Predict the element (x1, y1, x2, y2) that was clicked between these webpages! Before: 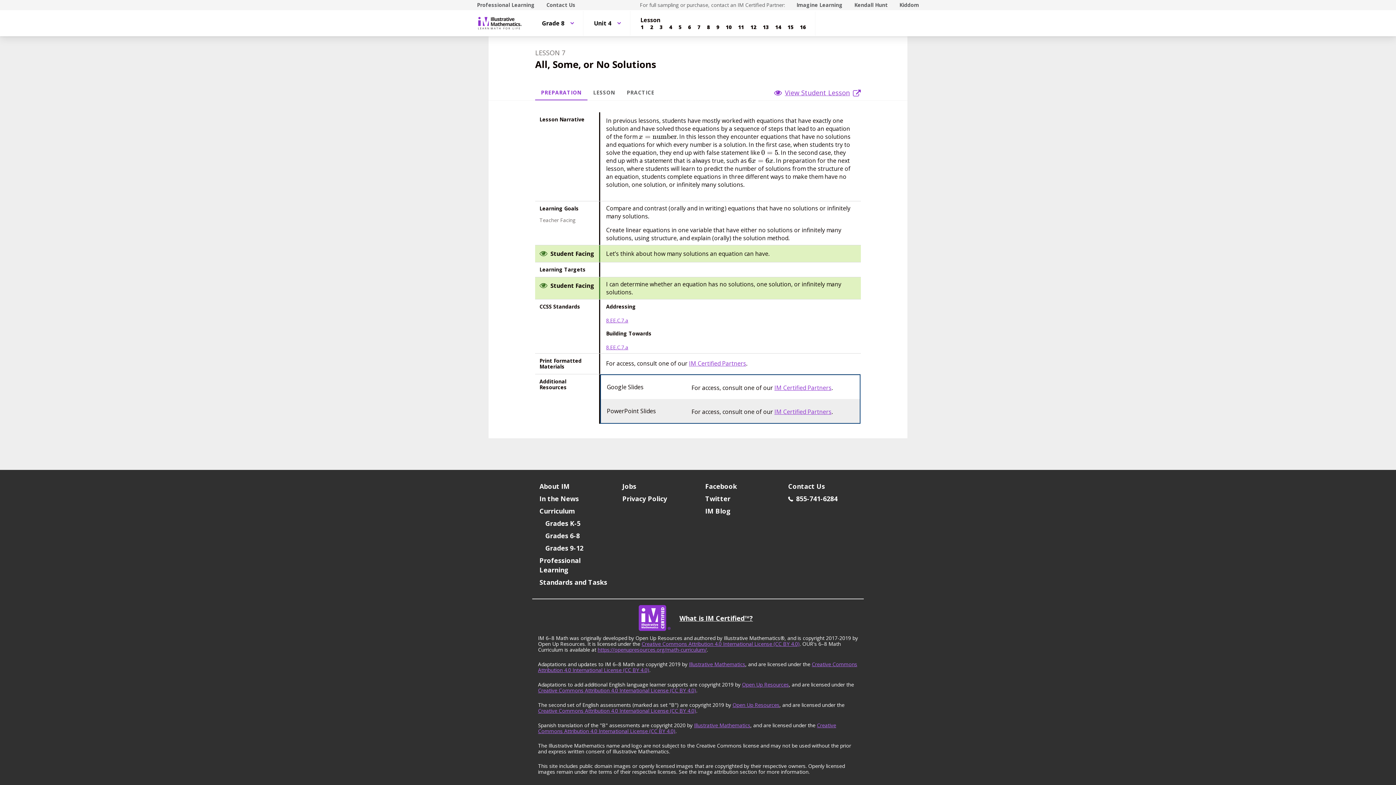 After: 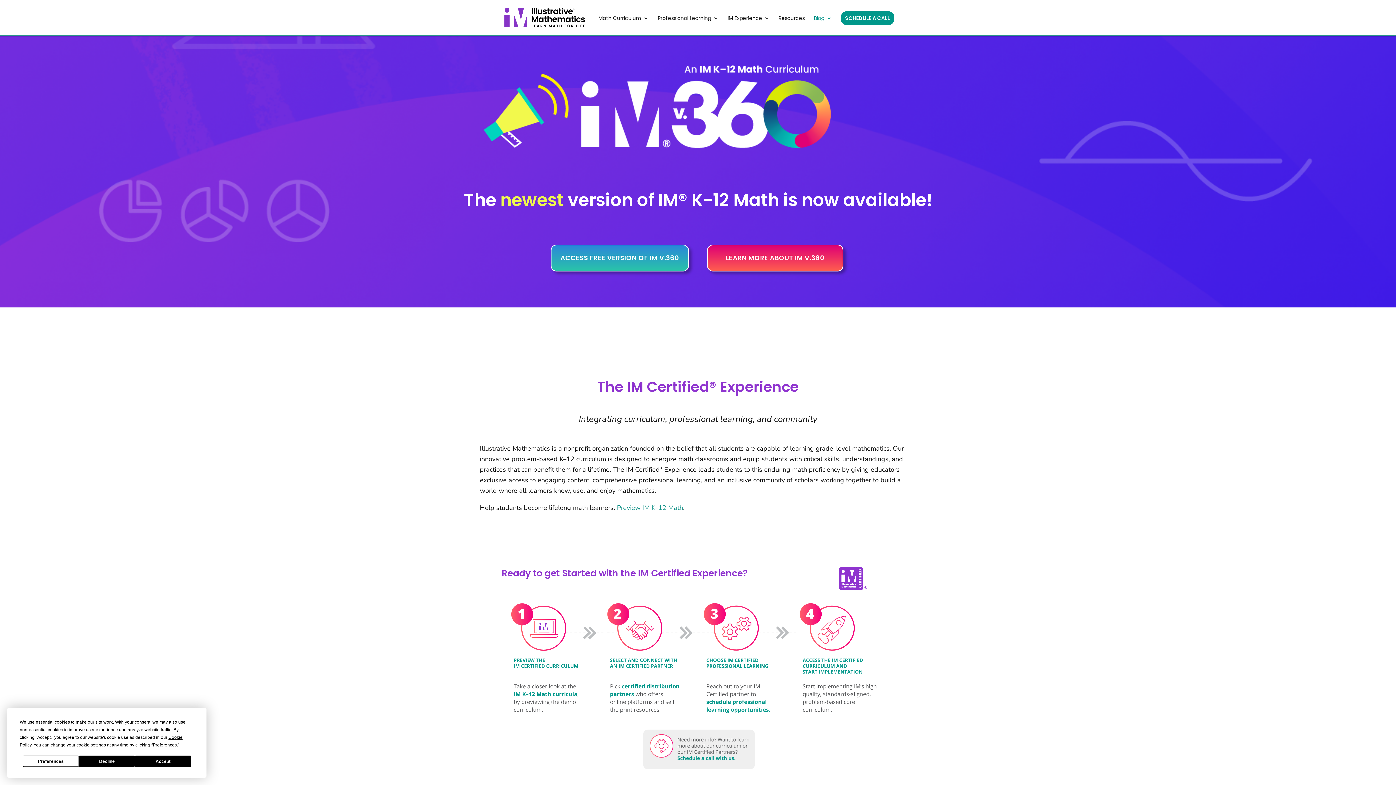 Action: label: Illustrative Mathematics bbox: (689, 661, 745, 668)